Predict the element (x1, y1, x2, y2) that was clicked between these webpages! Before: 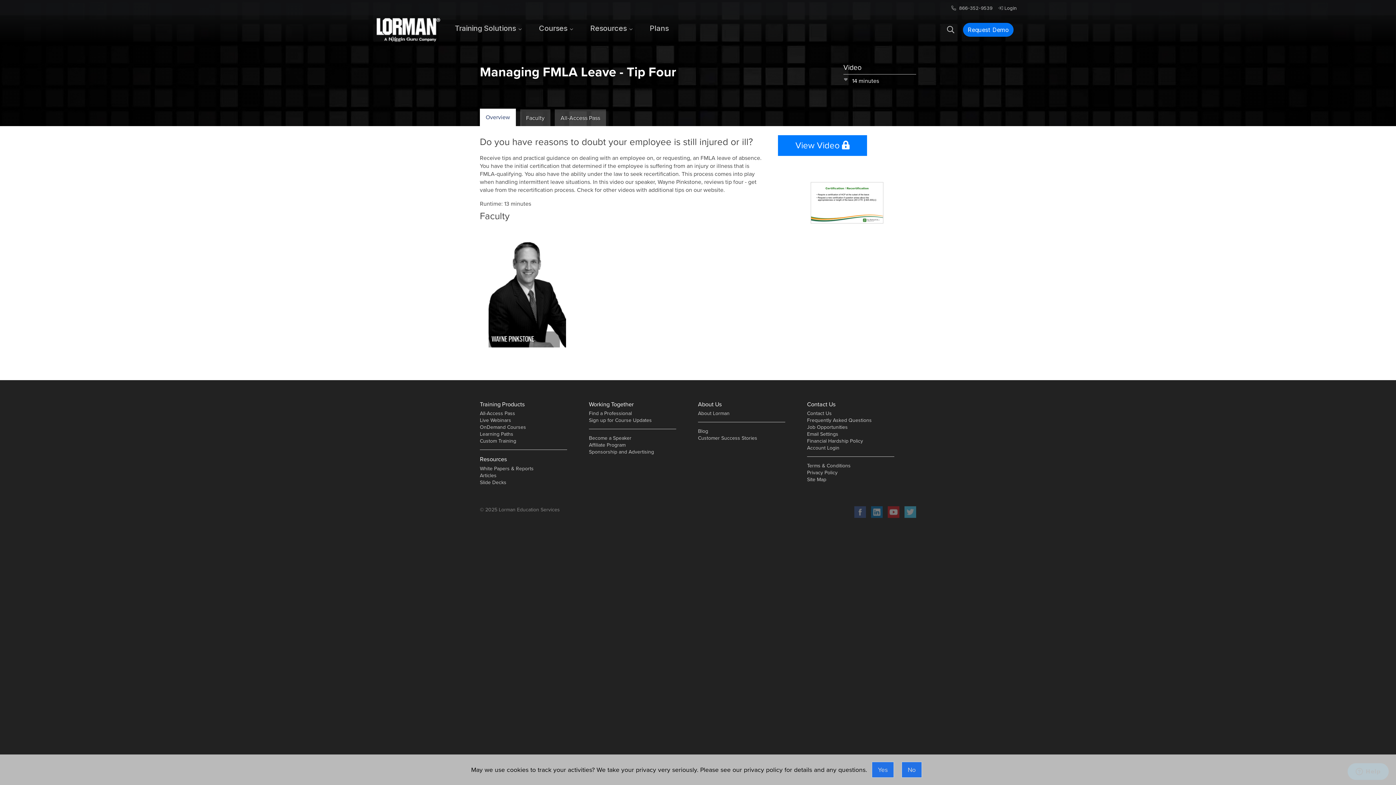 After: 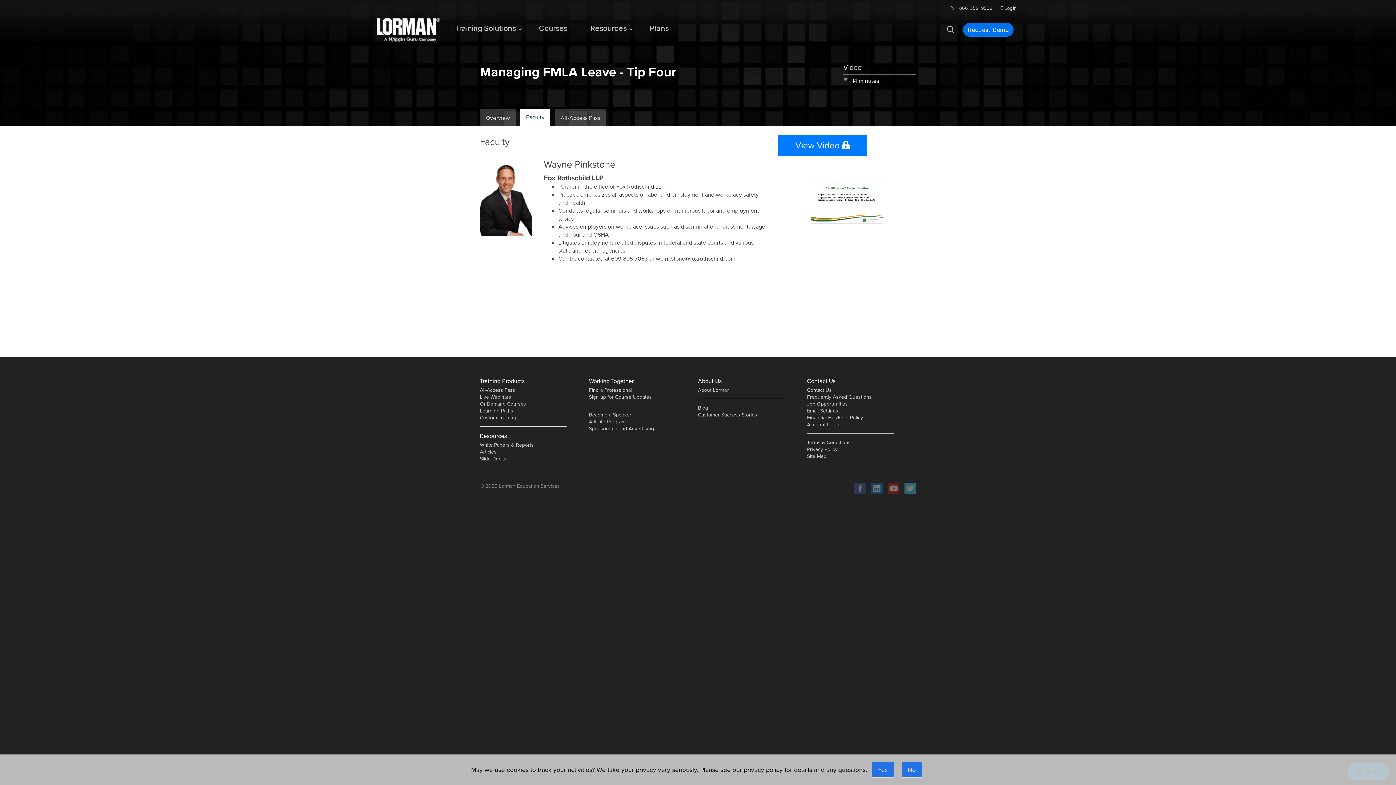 Action: label: WAYNE PINKSTONE bbox: (488, 231, 566, 347)